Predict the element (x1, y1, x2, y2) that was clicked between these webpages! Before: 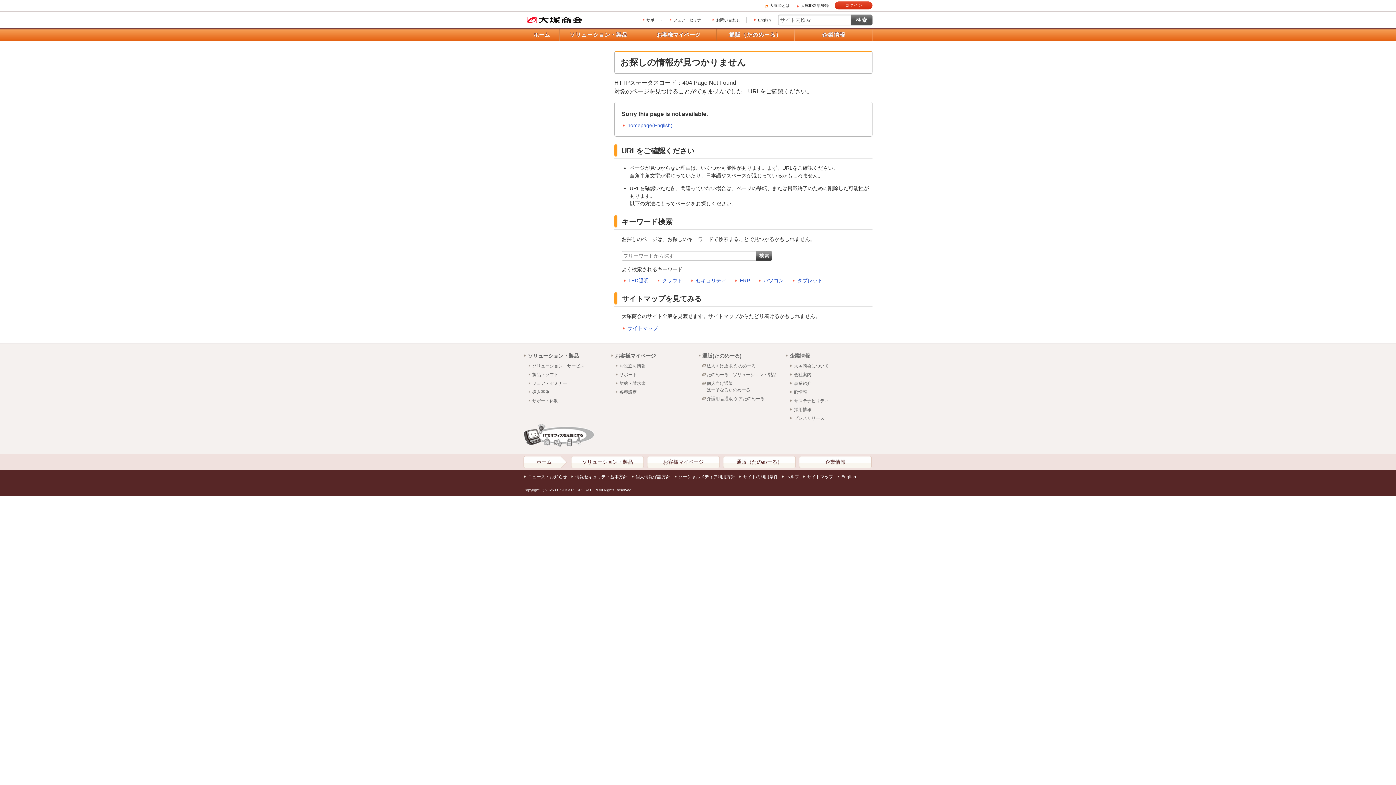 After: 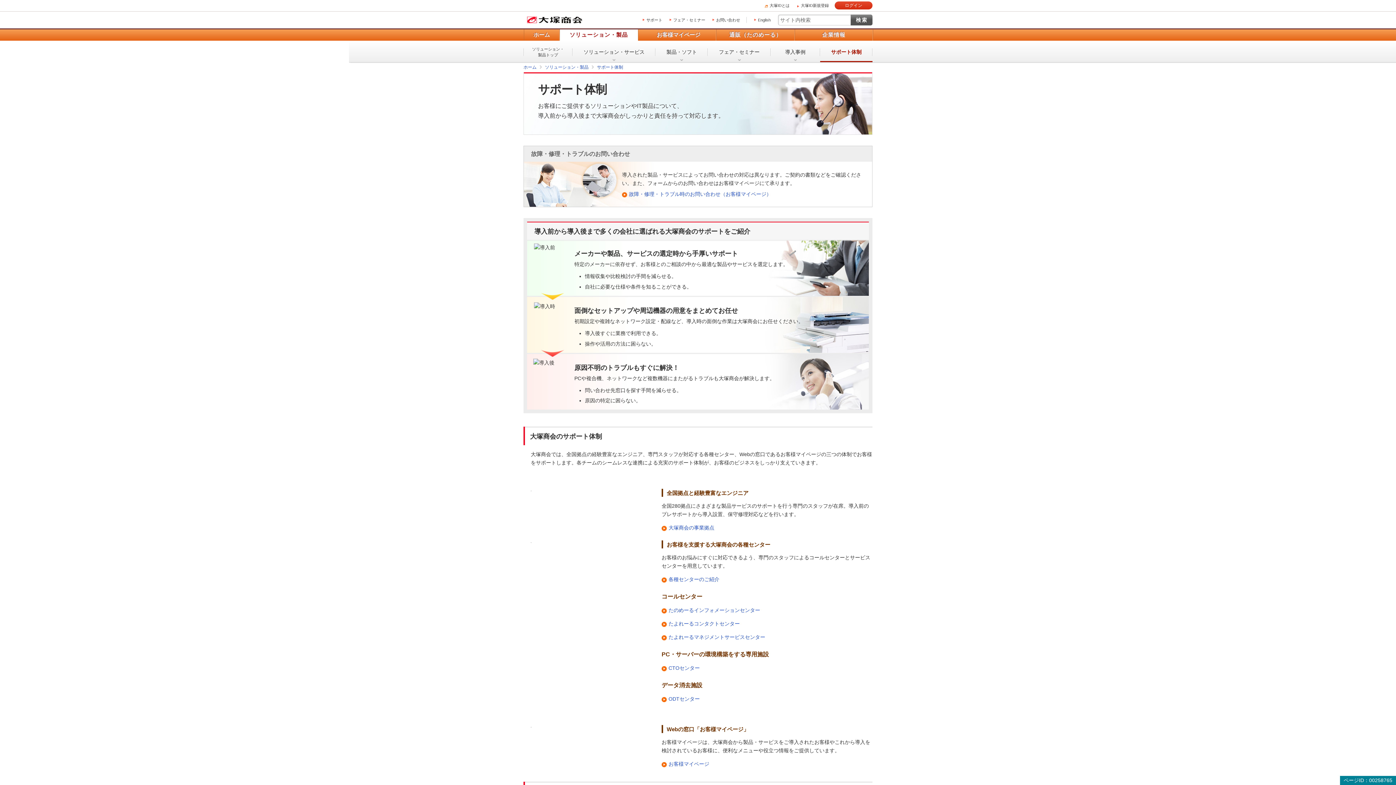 Action: label: サポート体制 bbox: (528, 397, 558, 404)